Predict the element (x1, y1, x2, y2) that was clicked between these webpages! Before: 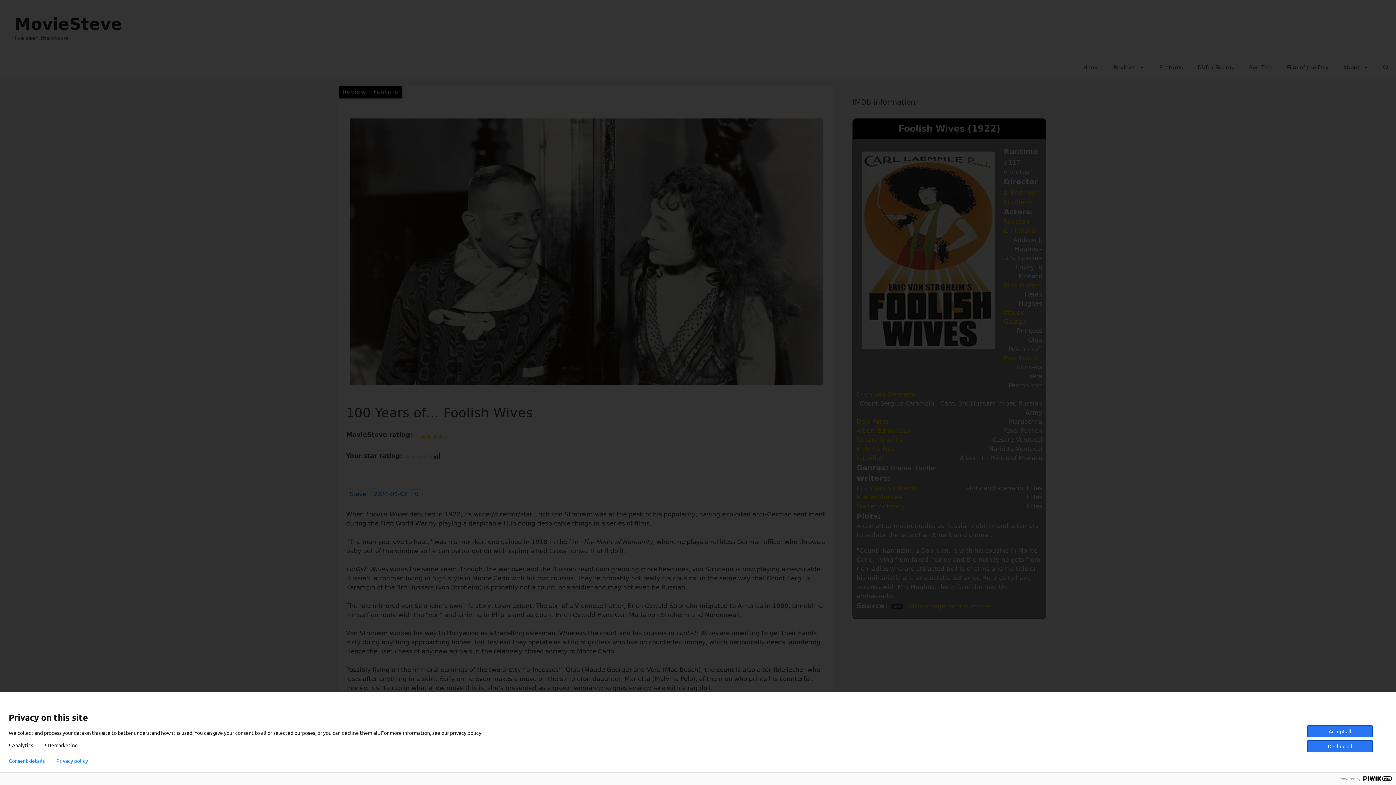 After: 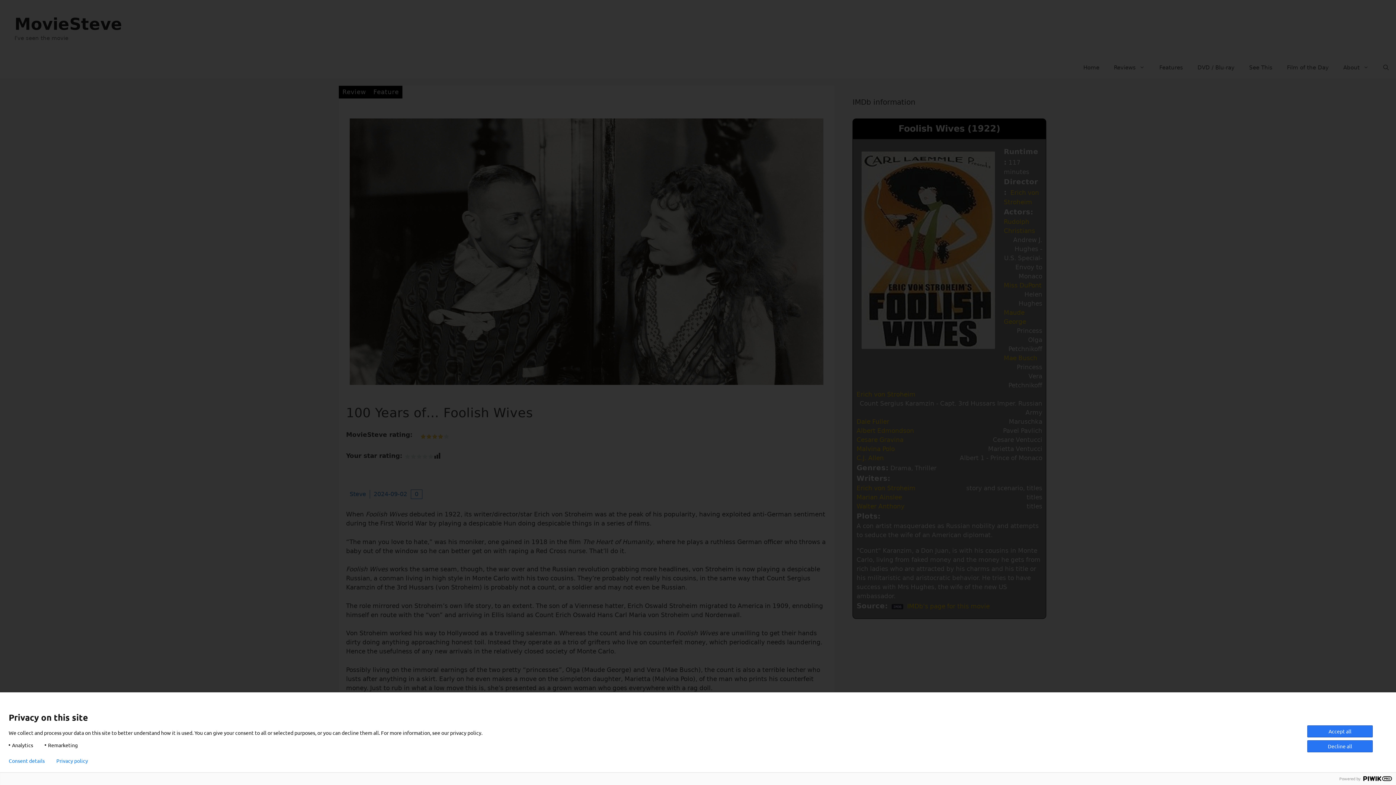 Action: bbox: (56, 758, 88, 764) label: Privacy policy